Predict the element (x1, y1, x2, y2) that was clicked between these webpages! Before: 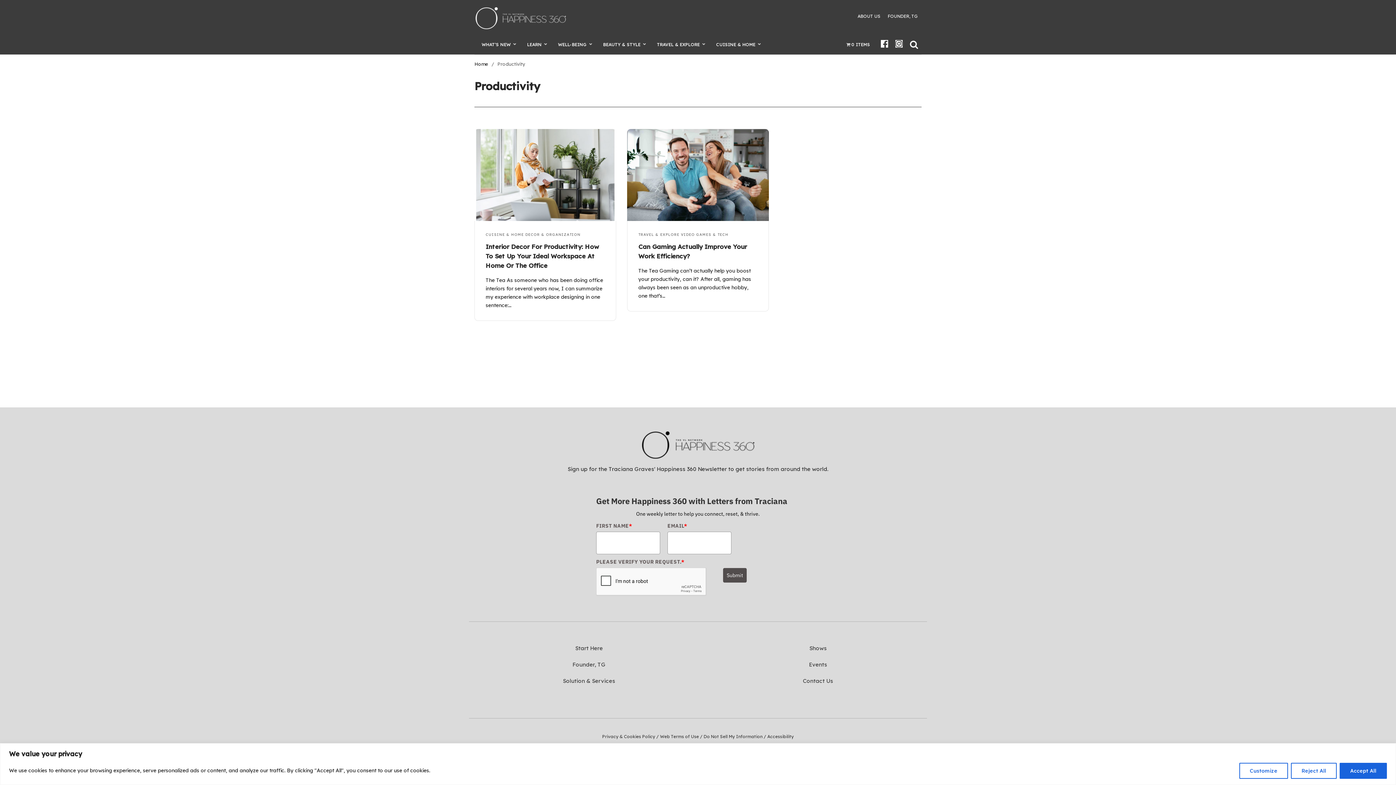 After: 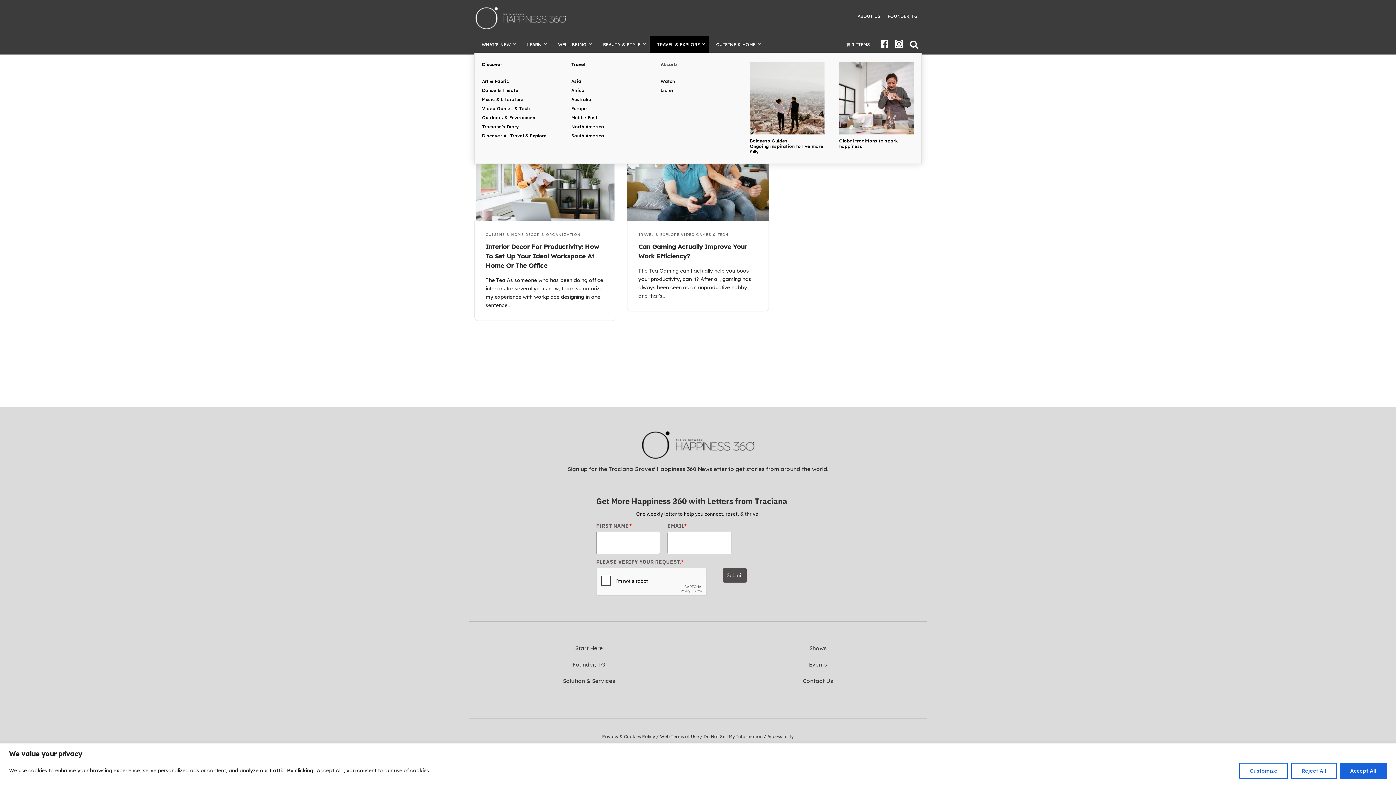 Action: bbox: (649, 36, 709, 52) label: TRAVEL & EXPLORE